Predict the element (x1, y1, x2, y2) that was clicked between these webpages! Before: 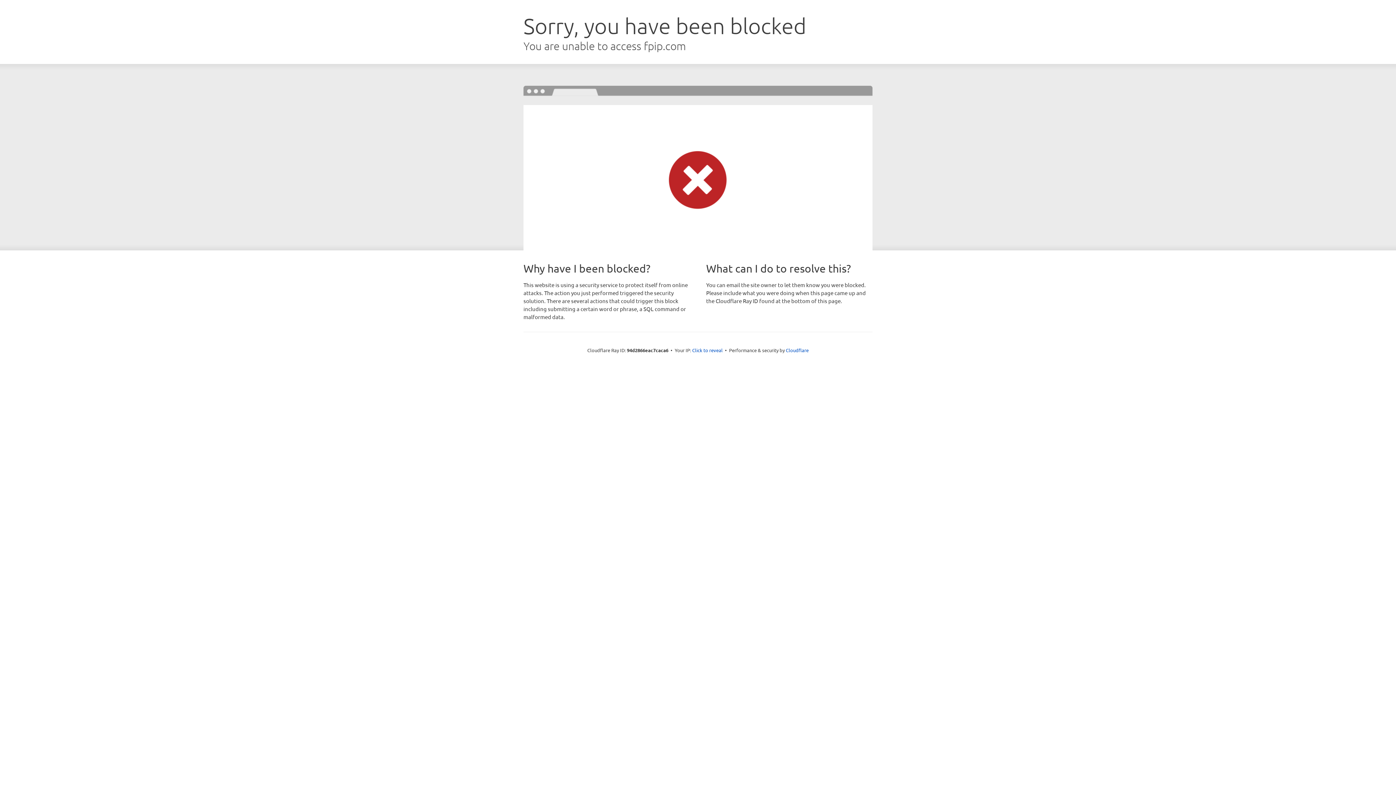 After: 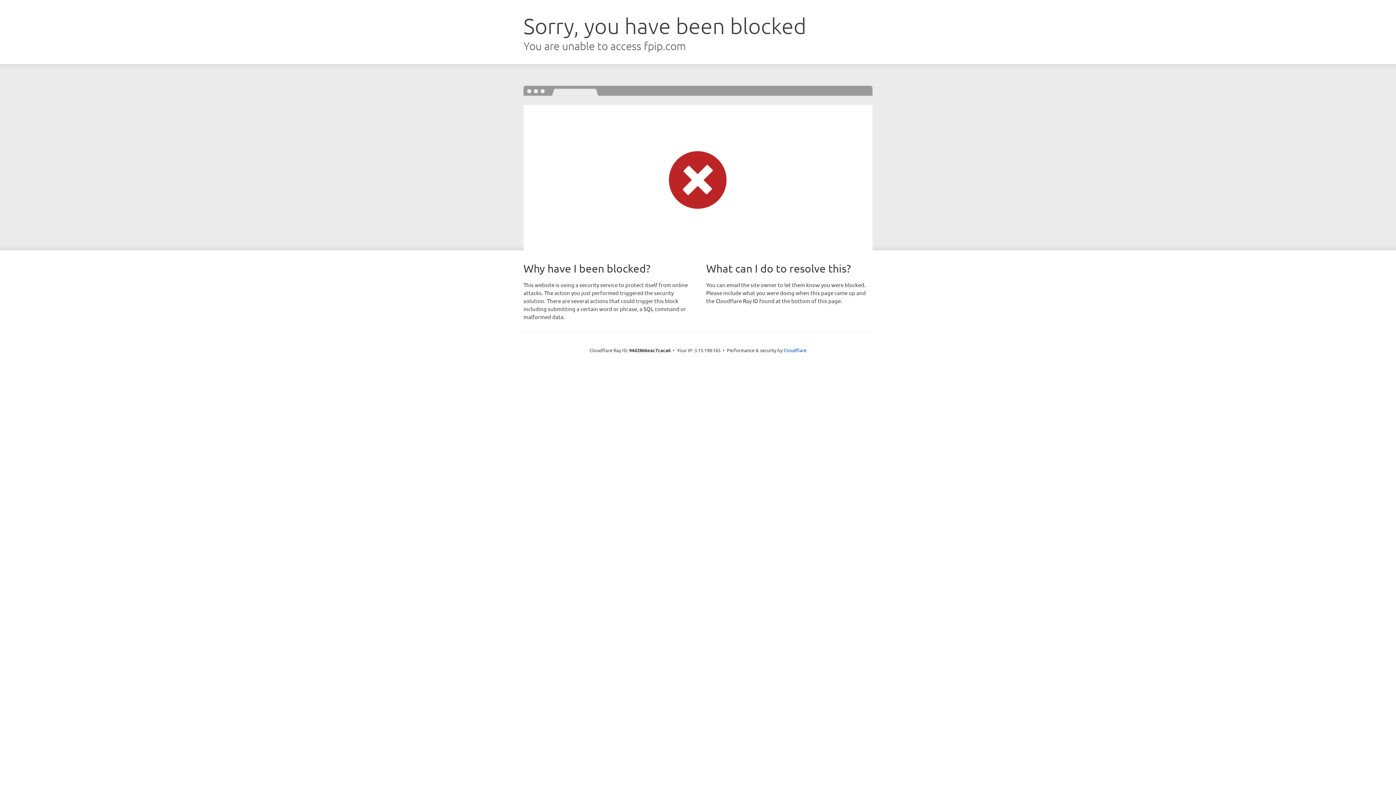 Action: label: Click to reveal bbox: (692, 346, 722, 353)